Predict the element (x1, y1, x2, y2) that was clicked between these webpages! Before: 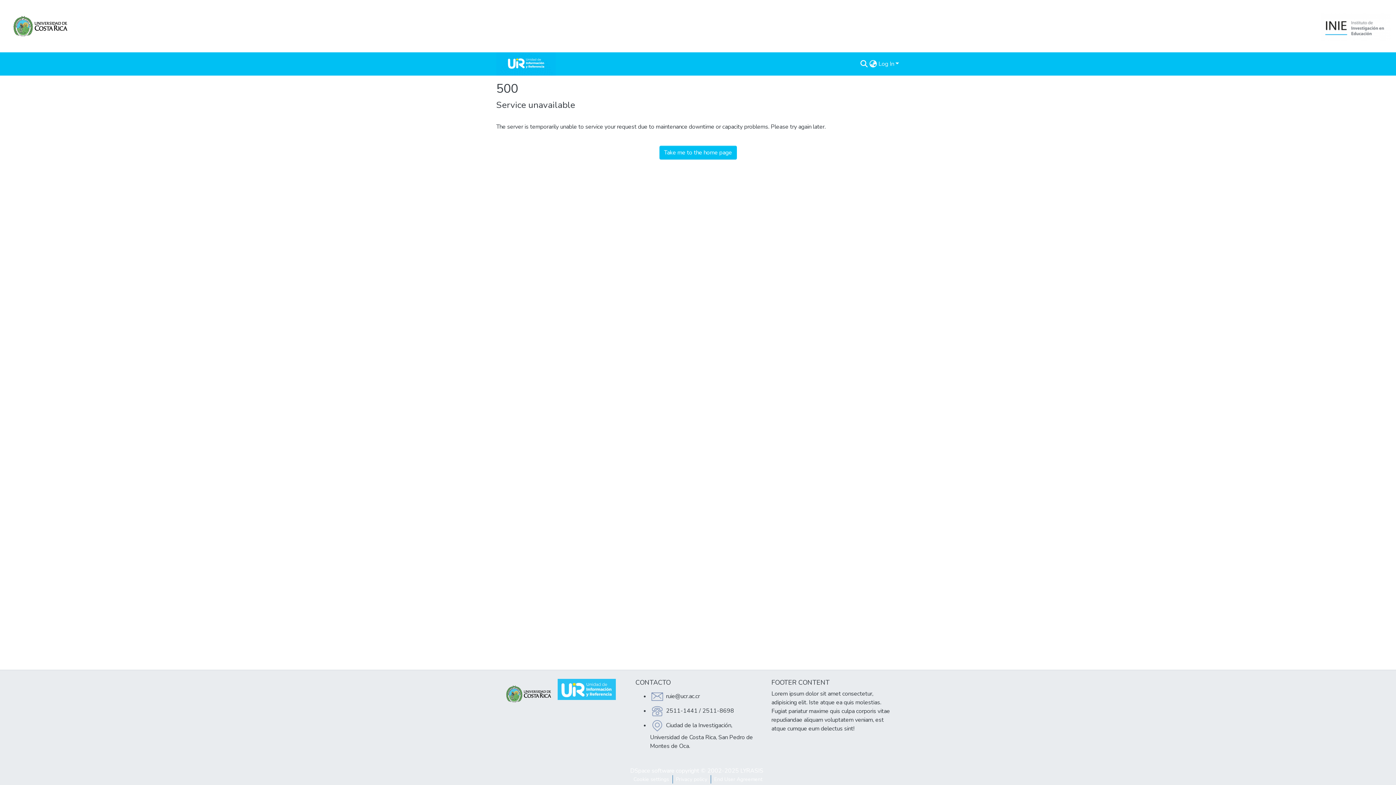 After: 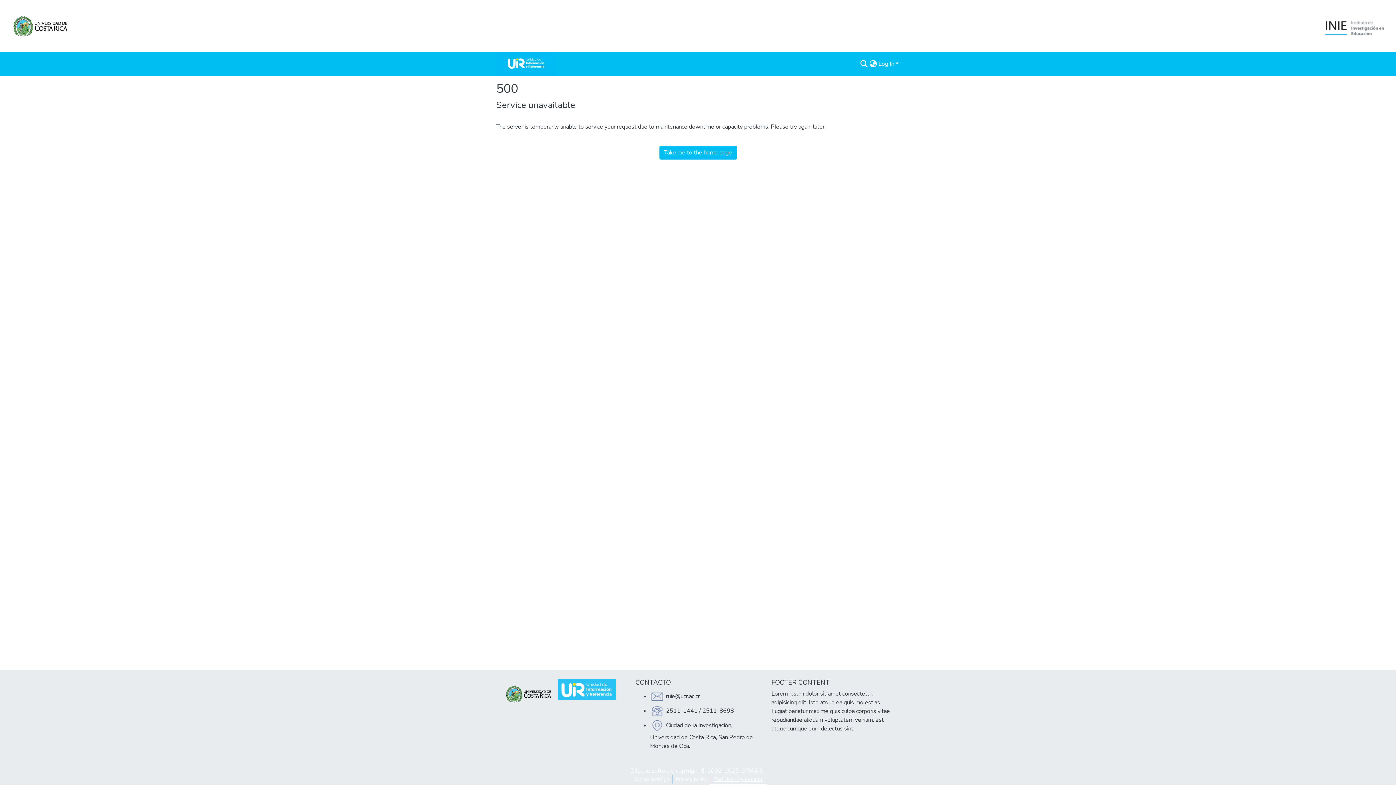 Action: bbox: (711, 775, 766, 784) label: End User Agreement